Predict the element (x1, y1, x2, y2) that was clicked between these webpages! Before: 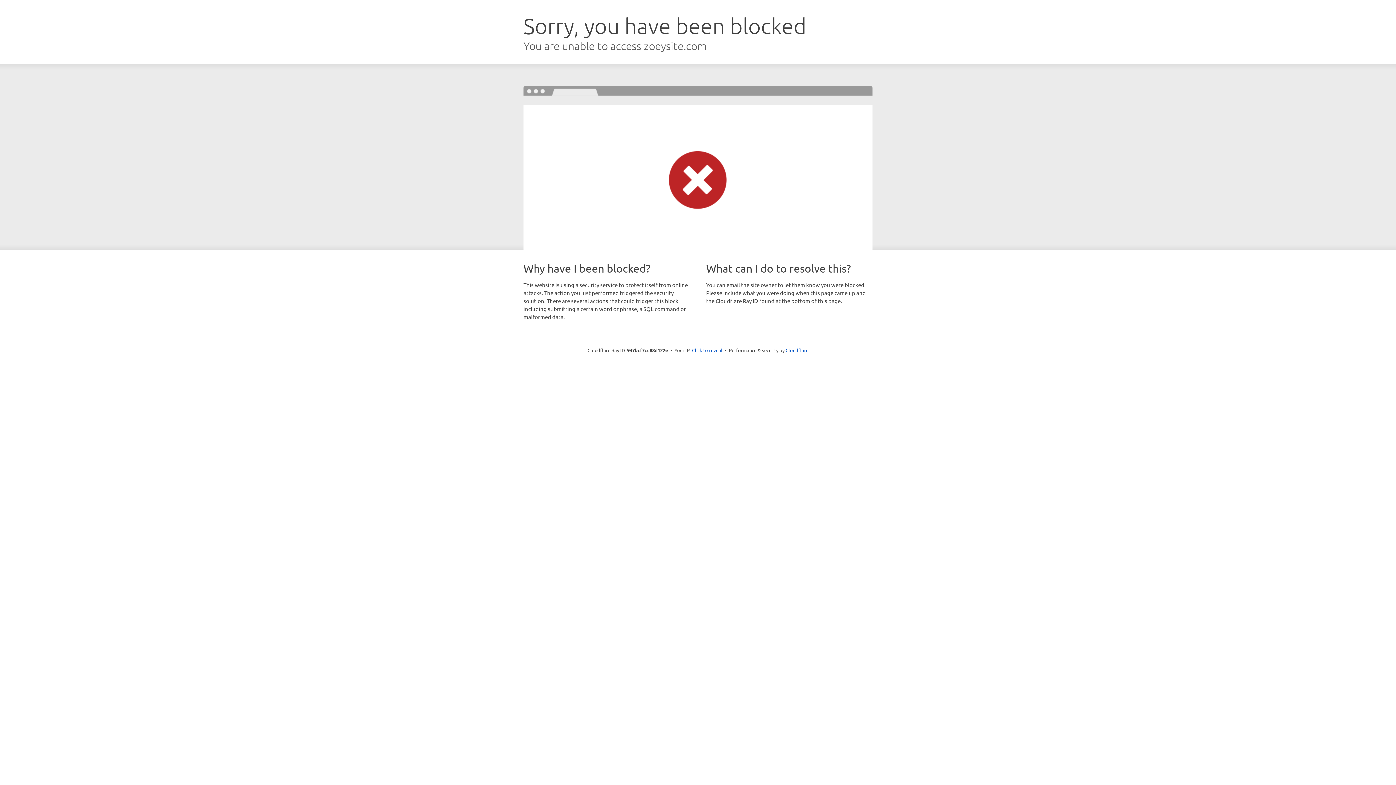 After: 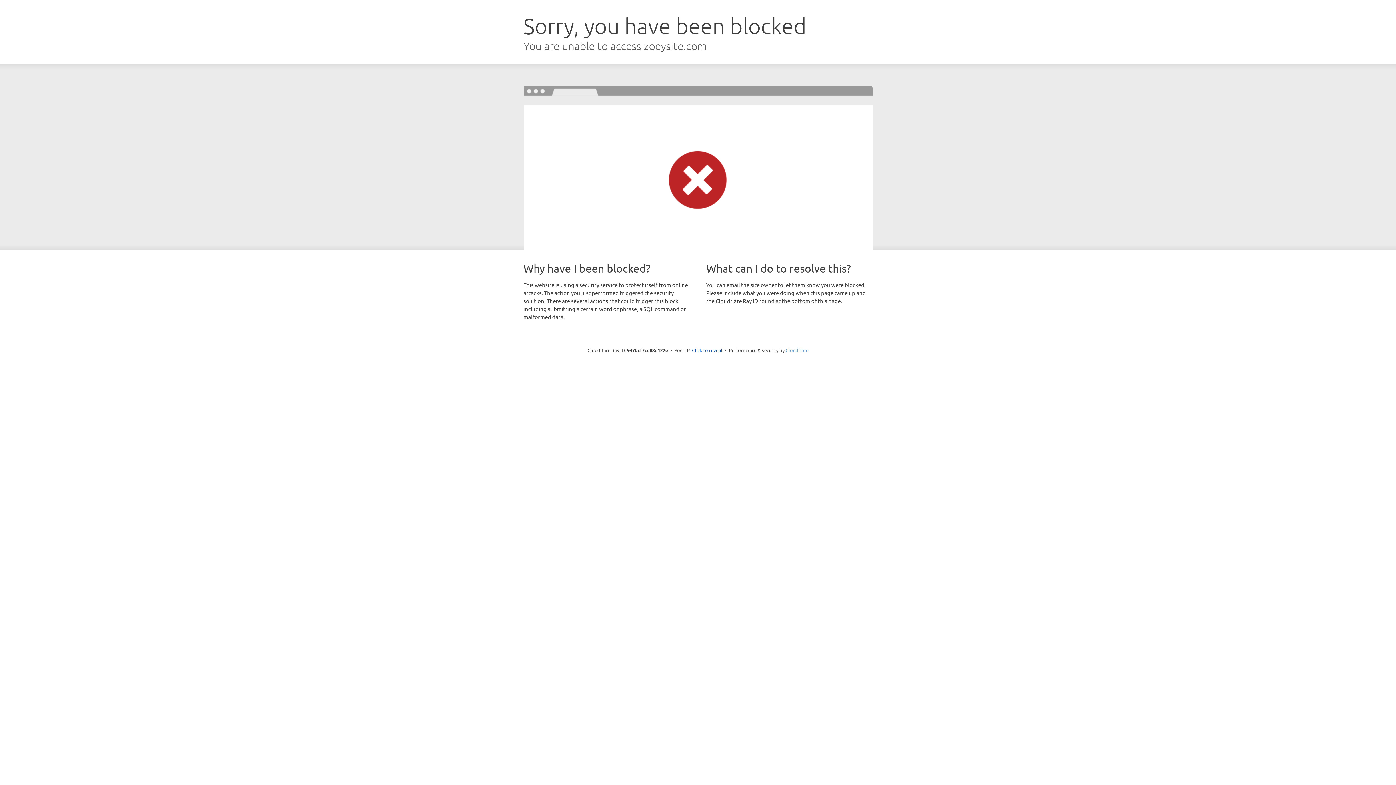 Action: label: Cloudflare bbox: (785, 347, 808, 353)